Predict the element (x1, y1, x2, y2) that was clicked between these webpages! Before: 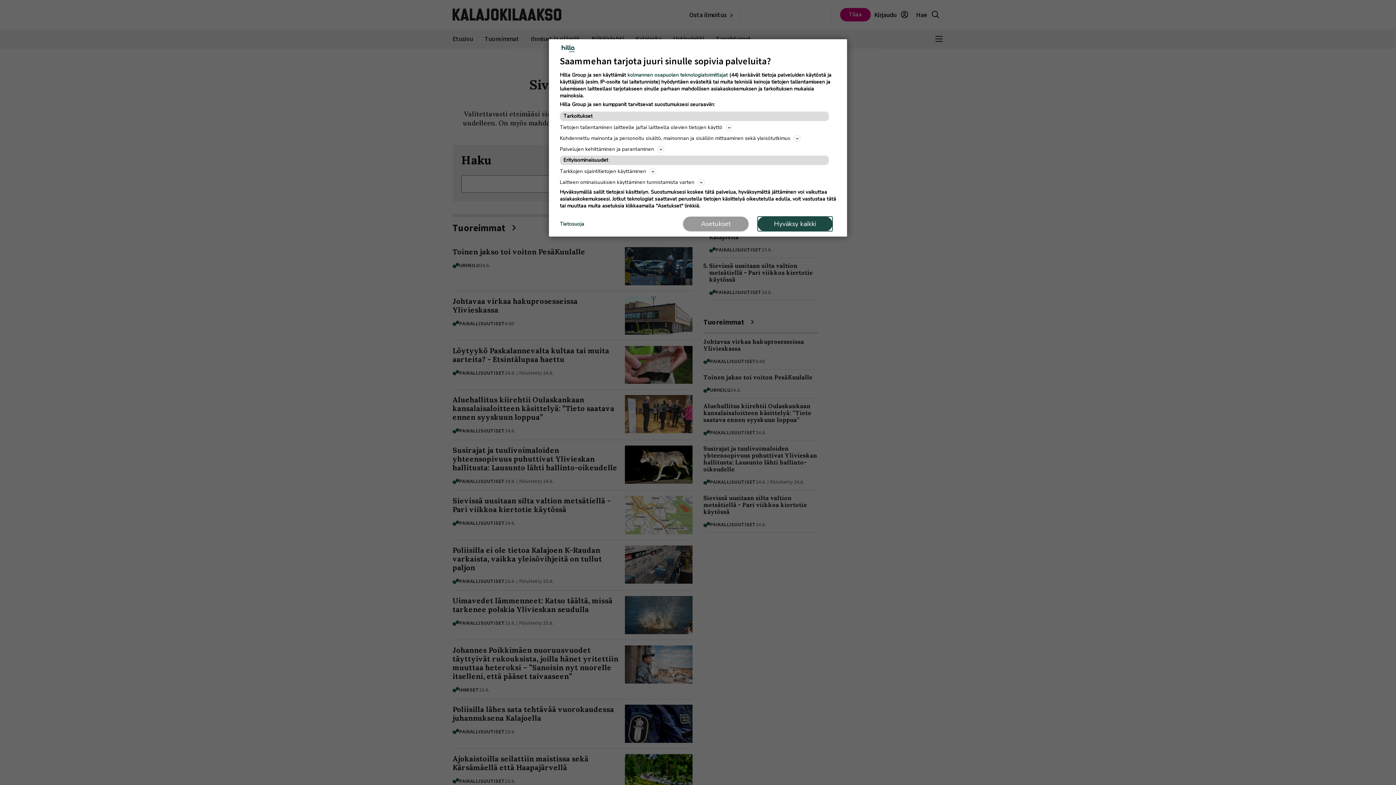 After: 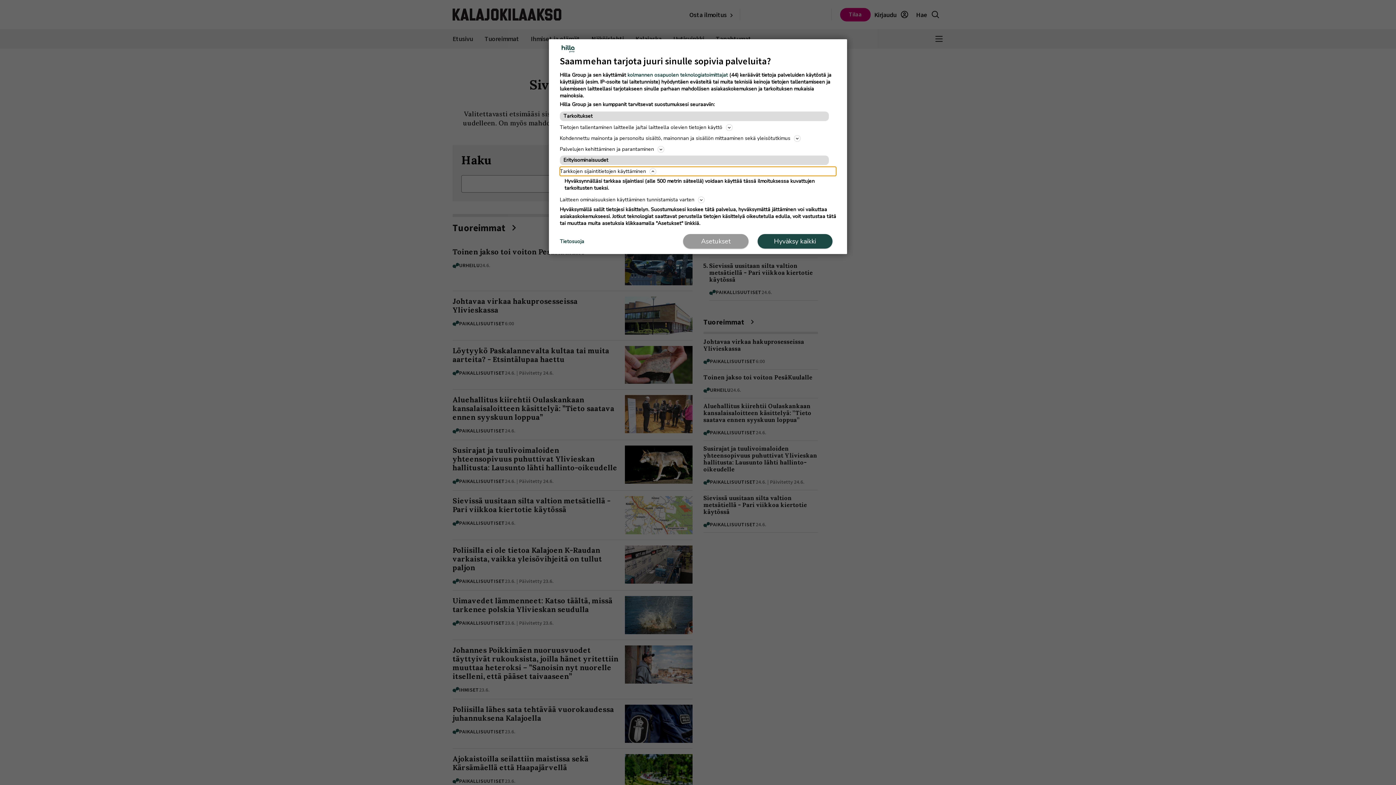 Action: bbox: (560, 166, 836, 176) label: Tarkkojen sijaintitietojen käyttäminen